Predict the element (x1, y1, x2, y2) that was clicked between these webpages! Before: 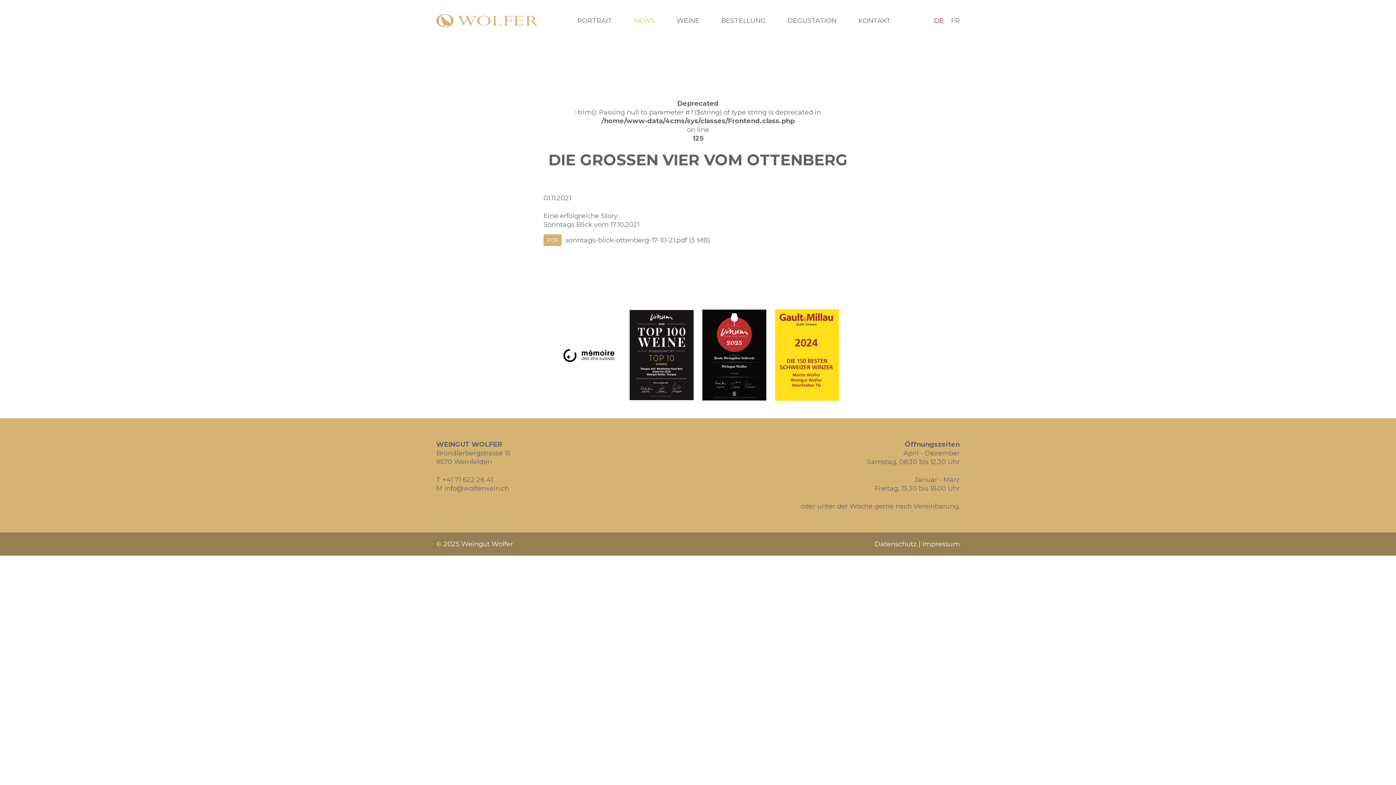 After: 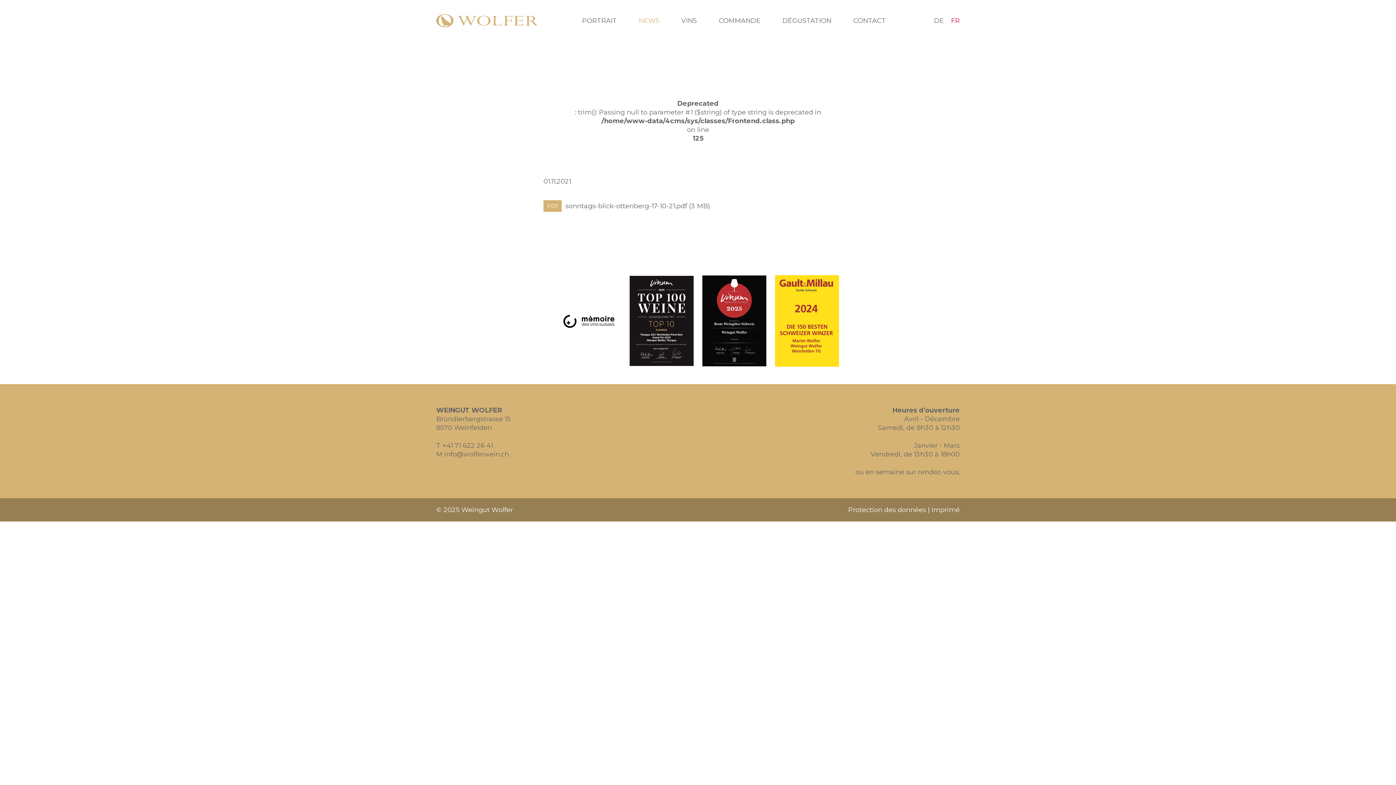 Action: label: FR bbox: (947, 9, 960, 32)